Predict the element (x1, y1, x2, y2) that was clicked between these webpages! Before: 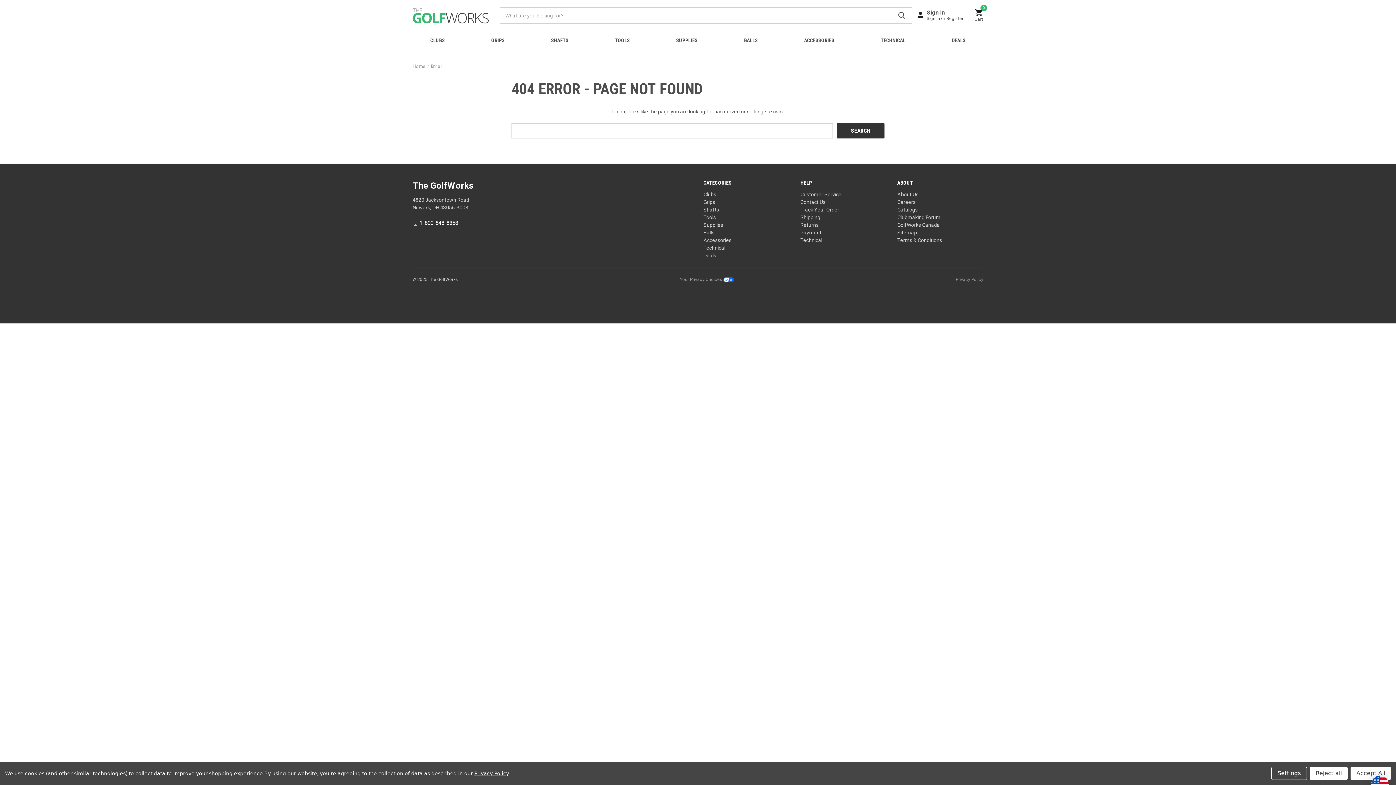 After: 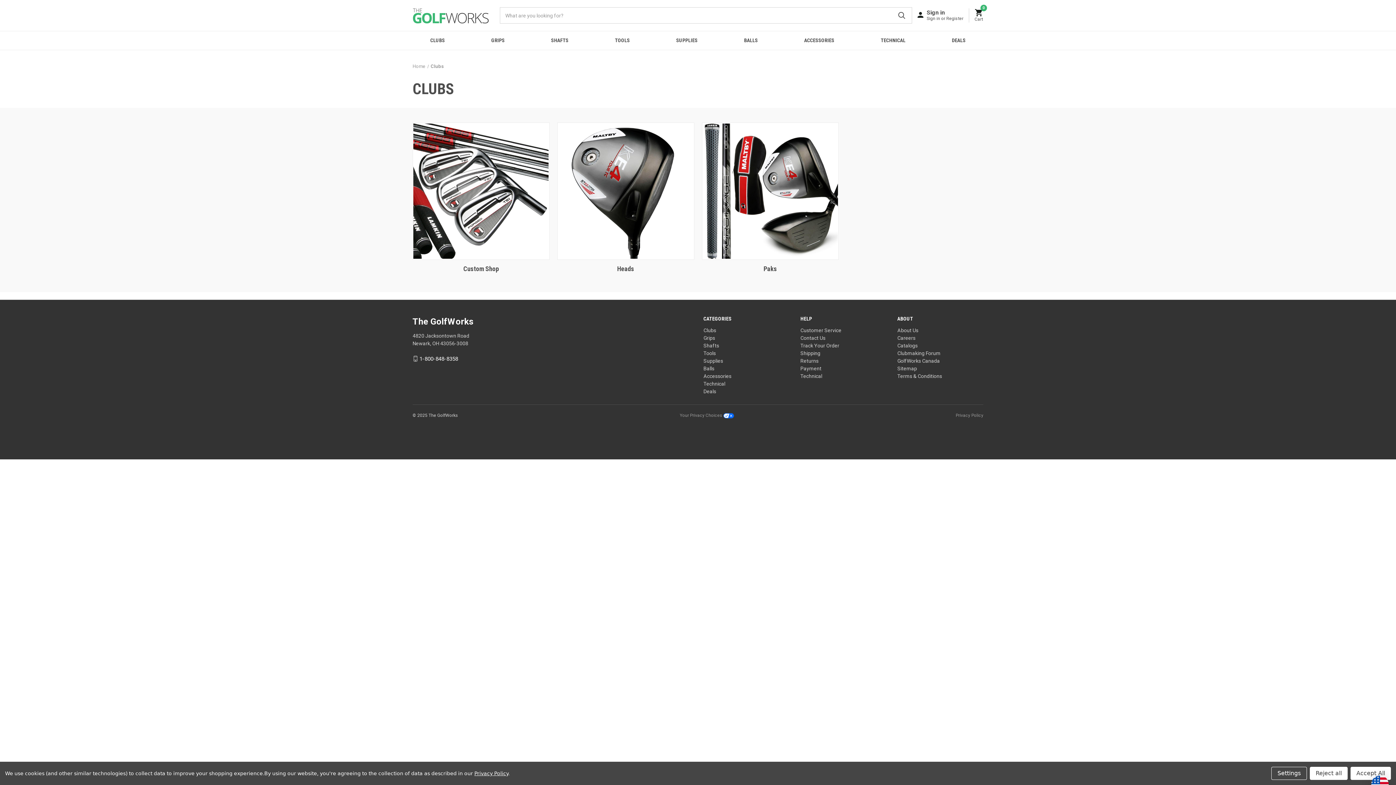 Action: bbox: (407, 31, 468, 49) label: Clubs